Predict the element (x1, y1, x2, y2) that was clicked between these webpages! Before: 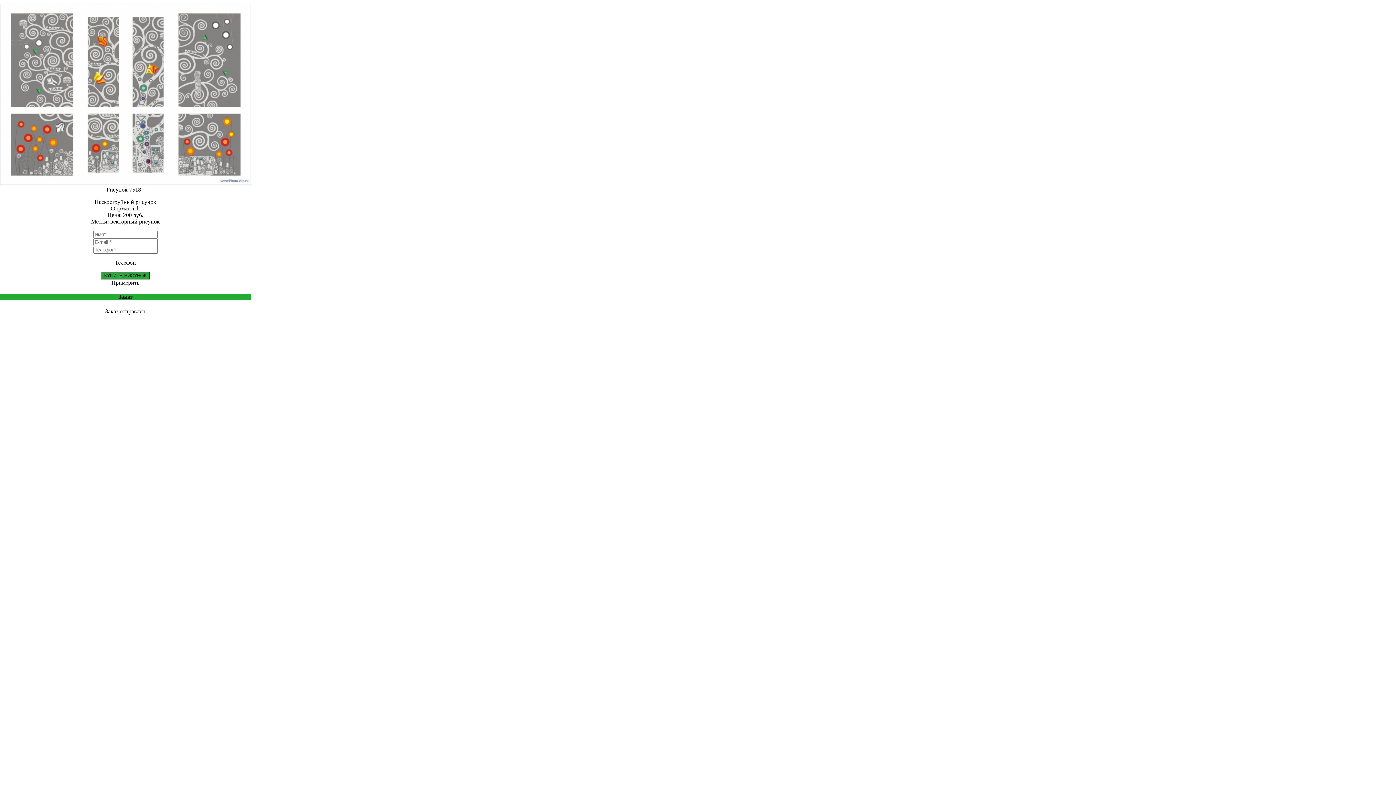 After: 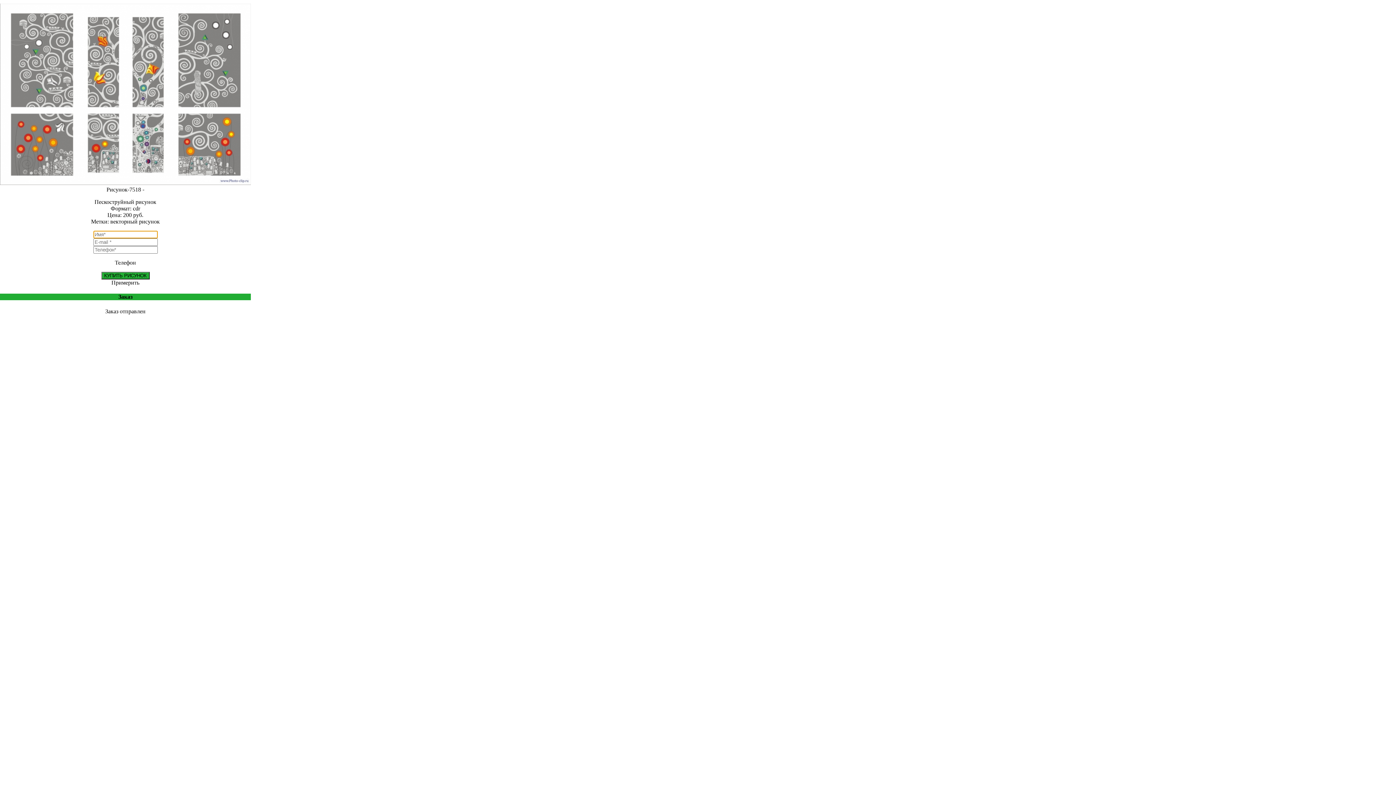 Action: label: КУПИТЬ РИСУНОК bbox: (101, 272, 149, 279)